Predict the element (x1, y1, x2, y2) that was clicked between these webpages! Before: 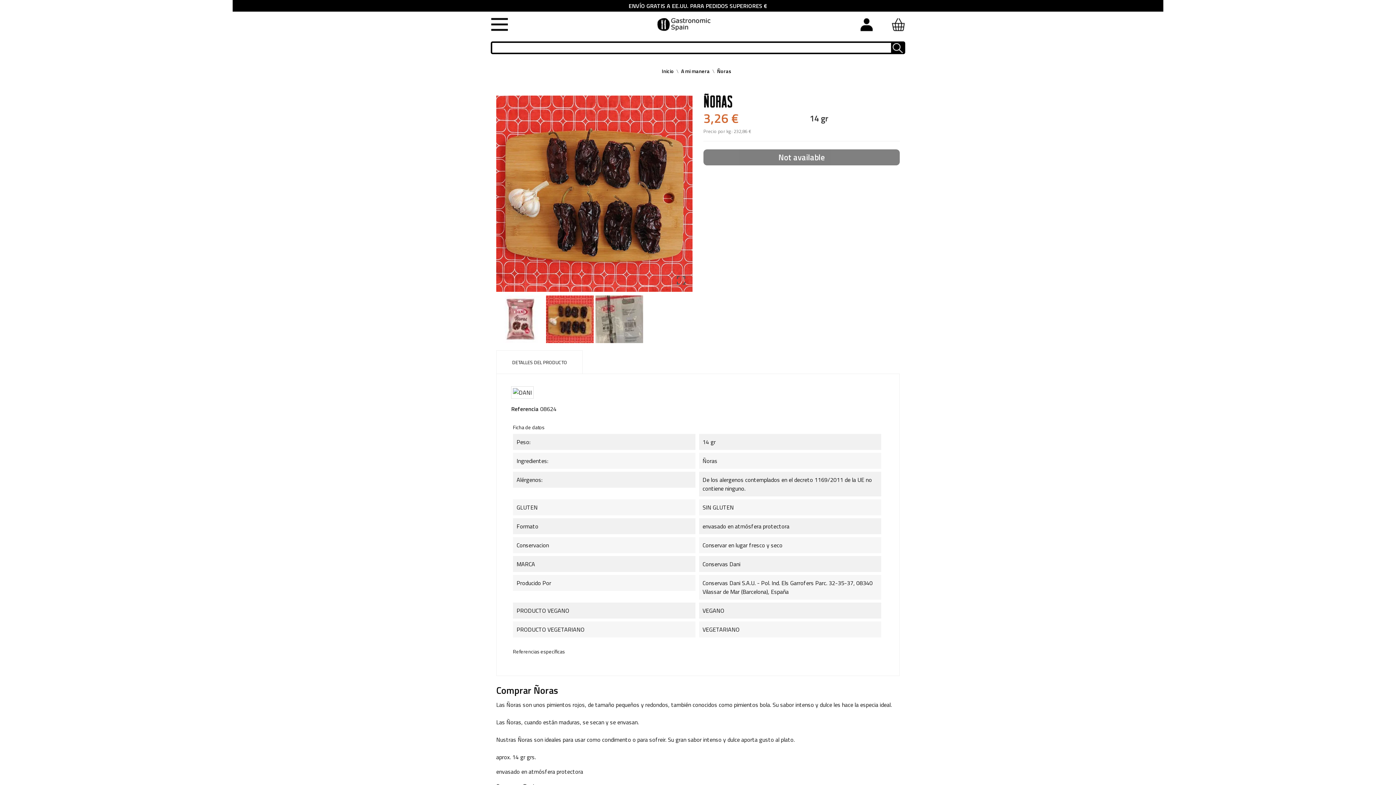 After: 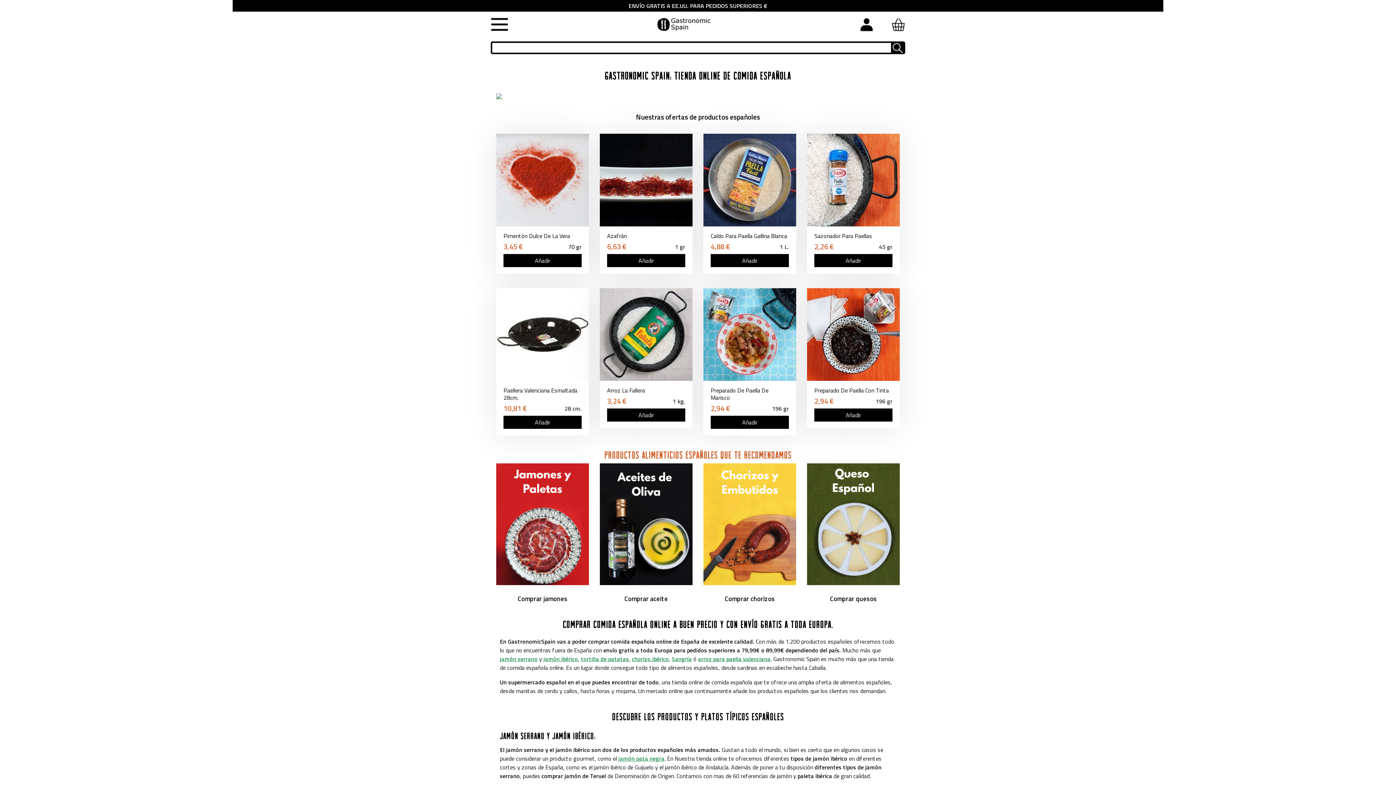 Action: bbox: (662, 67, 675, 74) label: Inicio 